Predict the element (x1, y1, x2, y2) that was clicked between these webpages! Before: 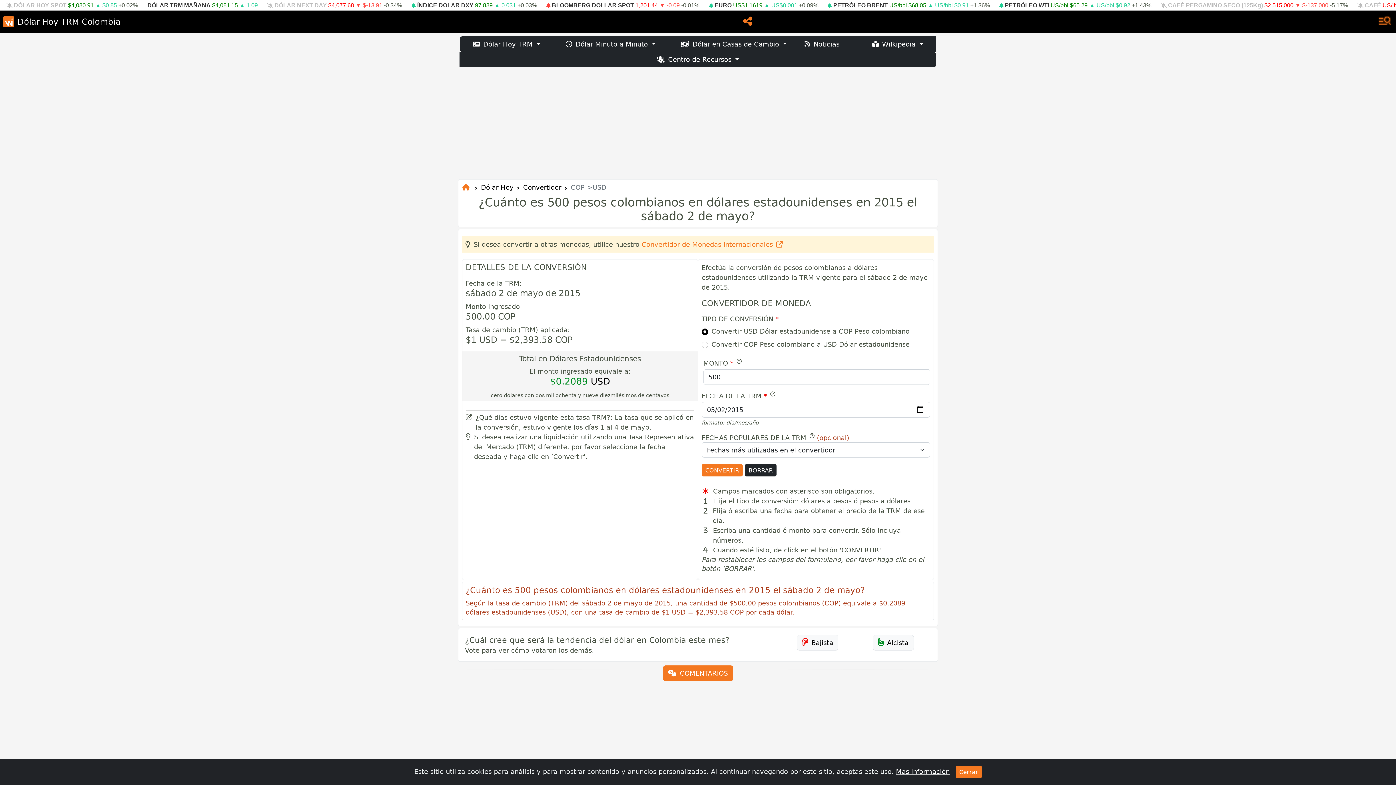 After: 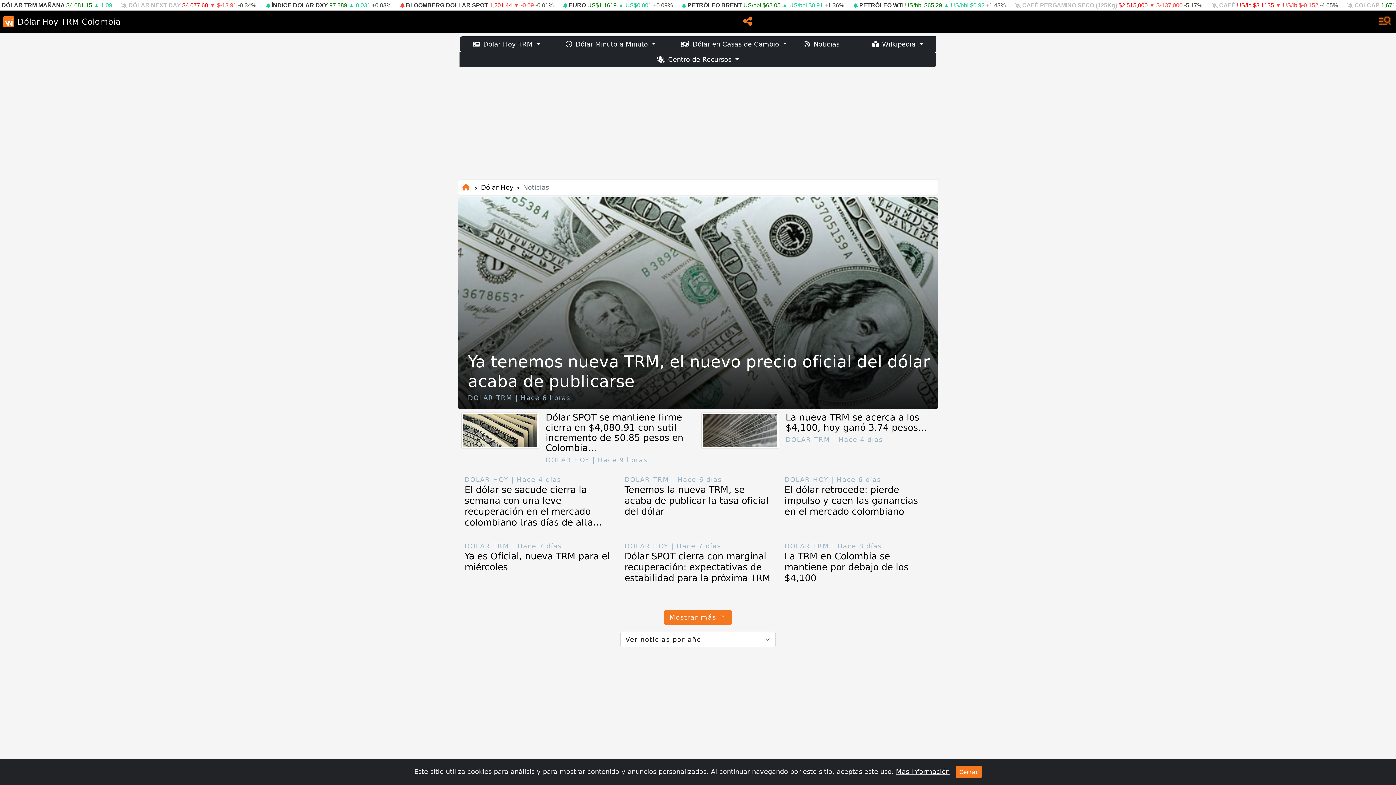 Action: label: Noticias bbox: (799, 36, 860, 51)